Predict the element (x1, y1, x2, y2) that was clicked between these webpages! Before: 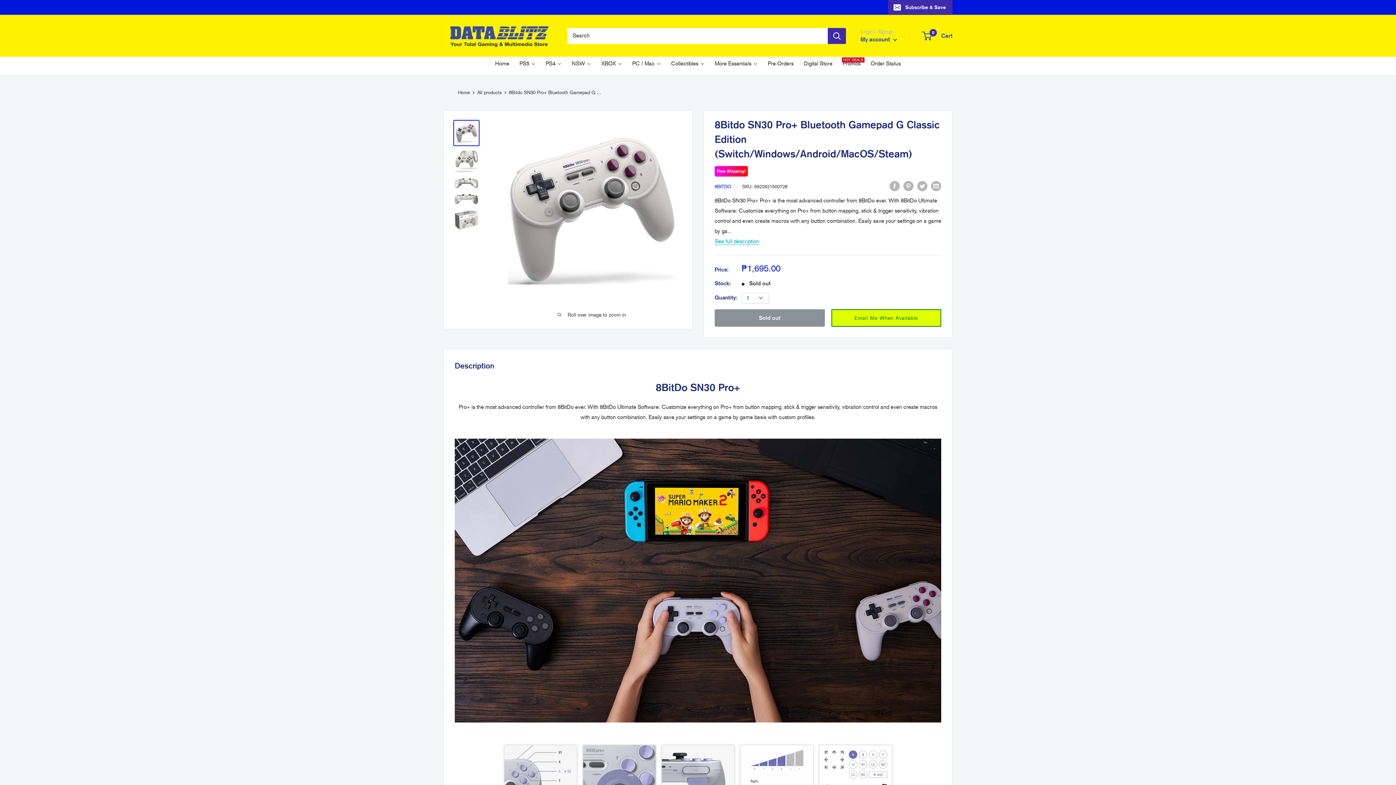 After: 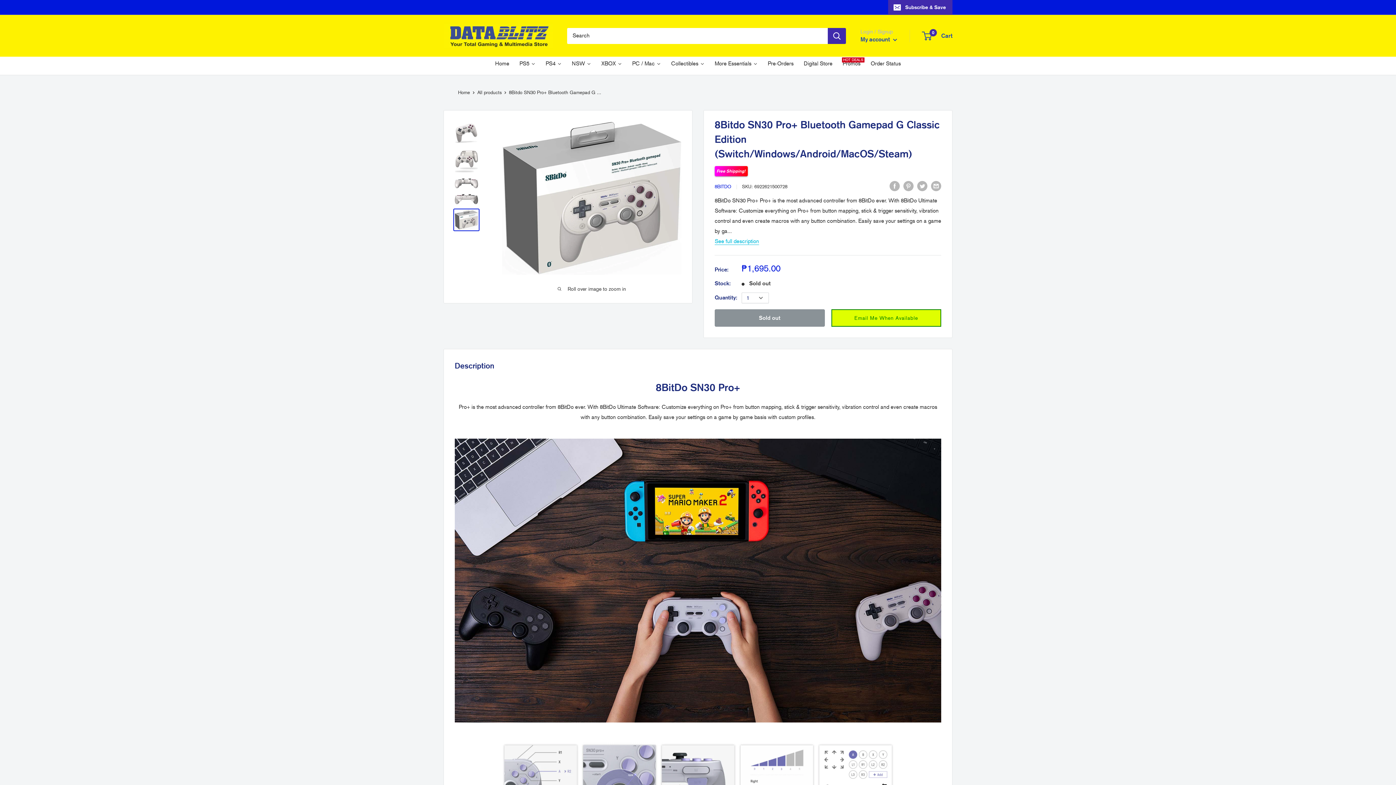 Action: bbox: (453, 208, 479, 231)